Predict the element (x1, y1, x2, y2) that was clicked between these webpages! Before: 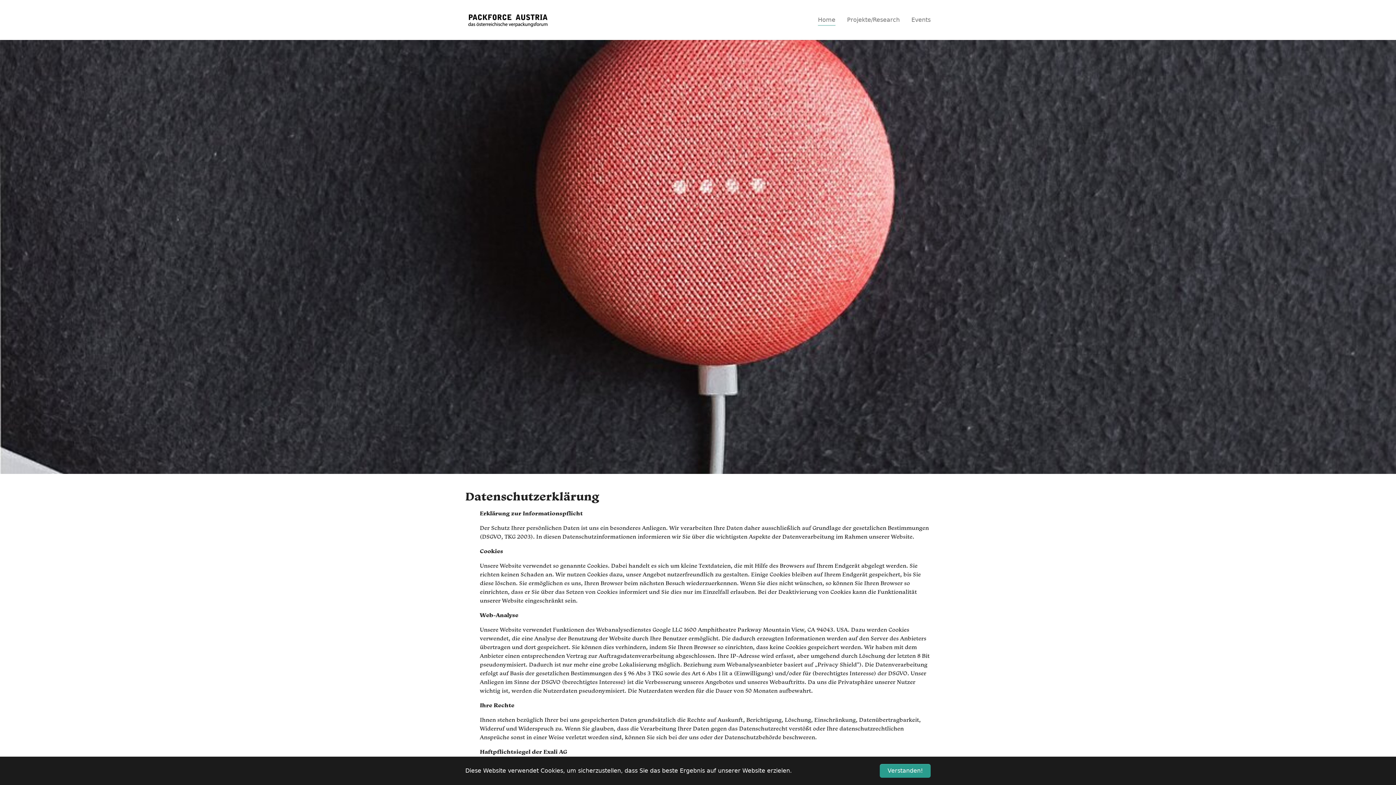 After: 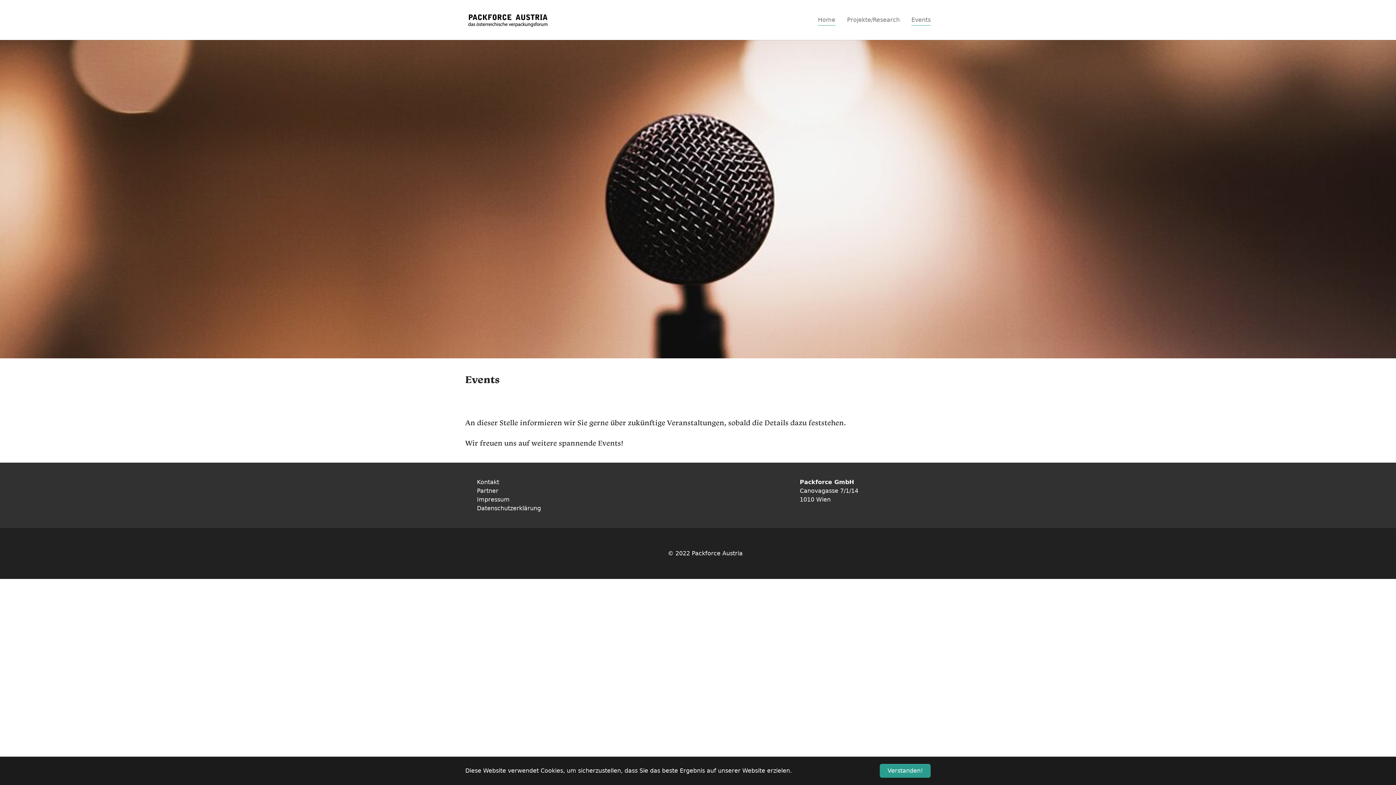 Action: bbox: (905, 12, 936, 27) label: Events